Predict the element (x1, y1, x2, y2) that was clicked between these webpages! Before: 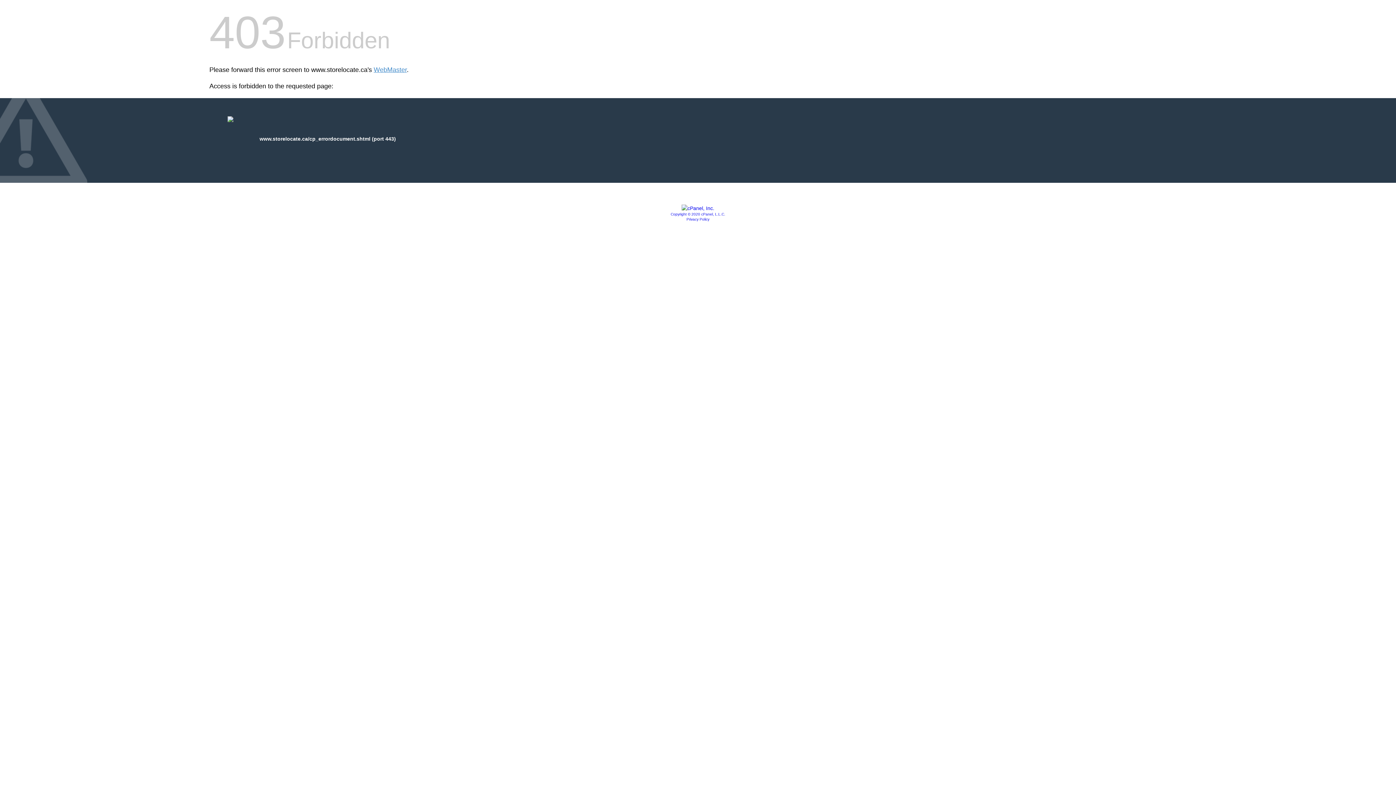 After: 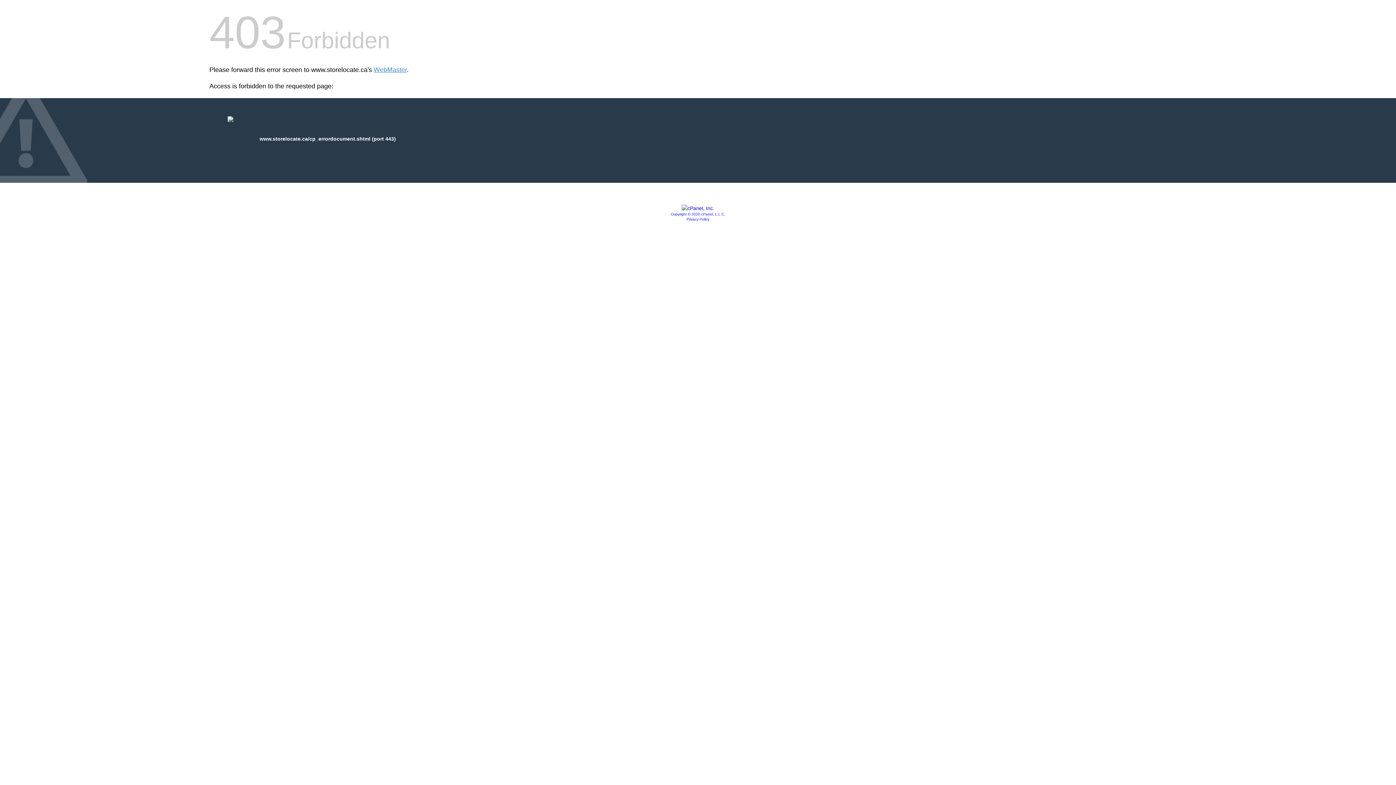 Action: bbox: (681, 205, 714, 211)